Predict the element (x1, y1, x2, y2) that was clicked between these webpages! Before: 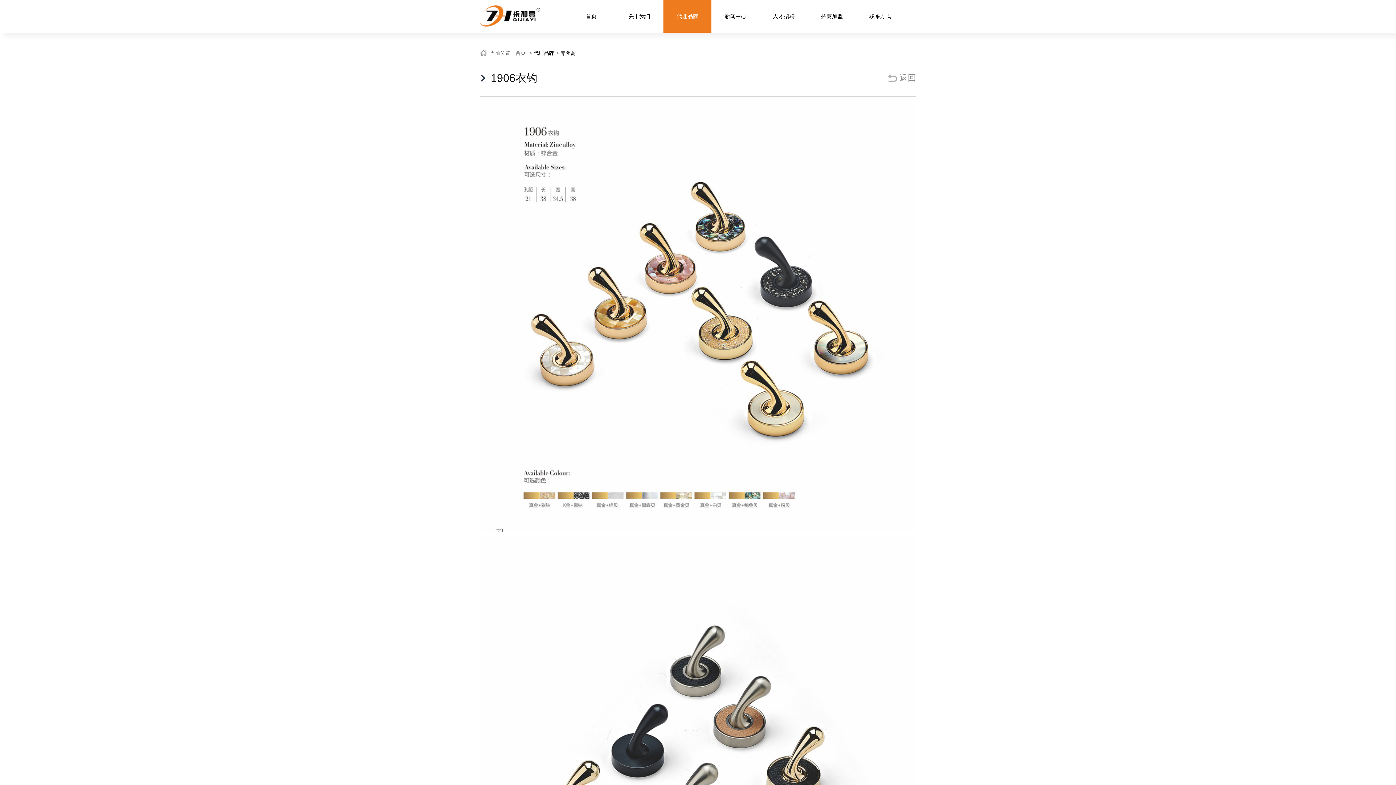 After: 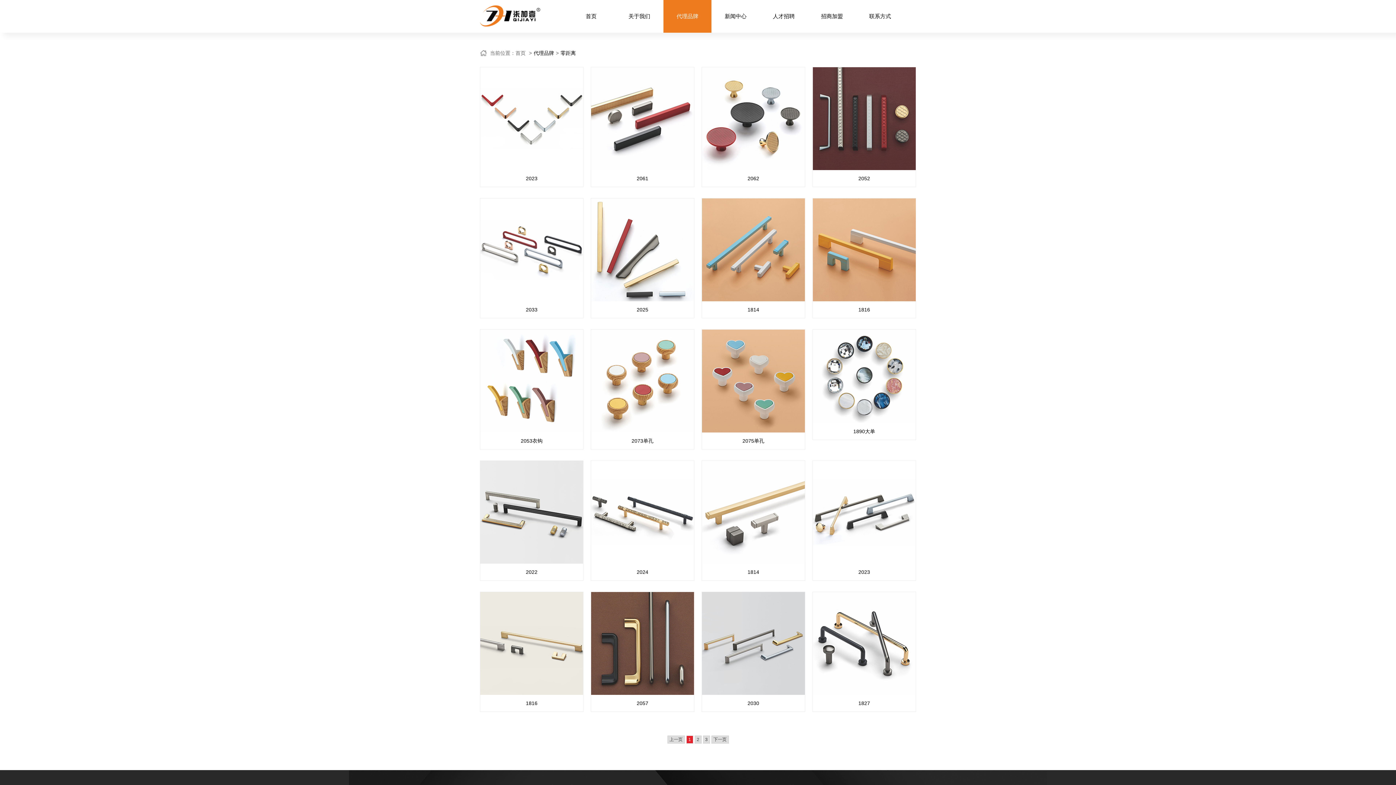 Action: bbox: (560, 50, 576, 56) label: 零距离